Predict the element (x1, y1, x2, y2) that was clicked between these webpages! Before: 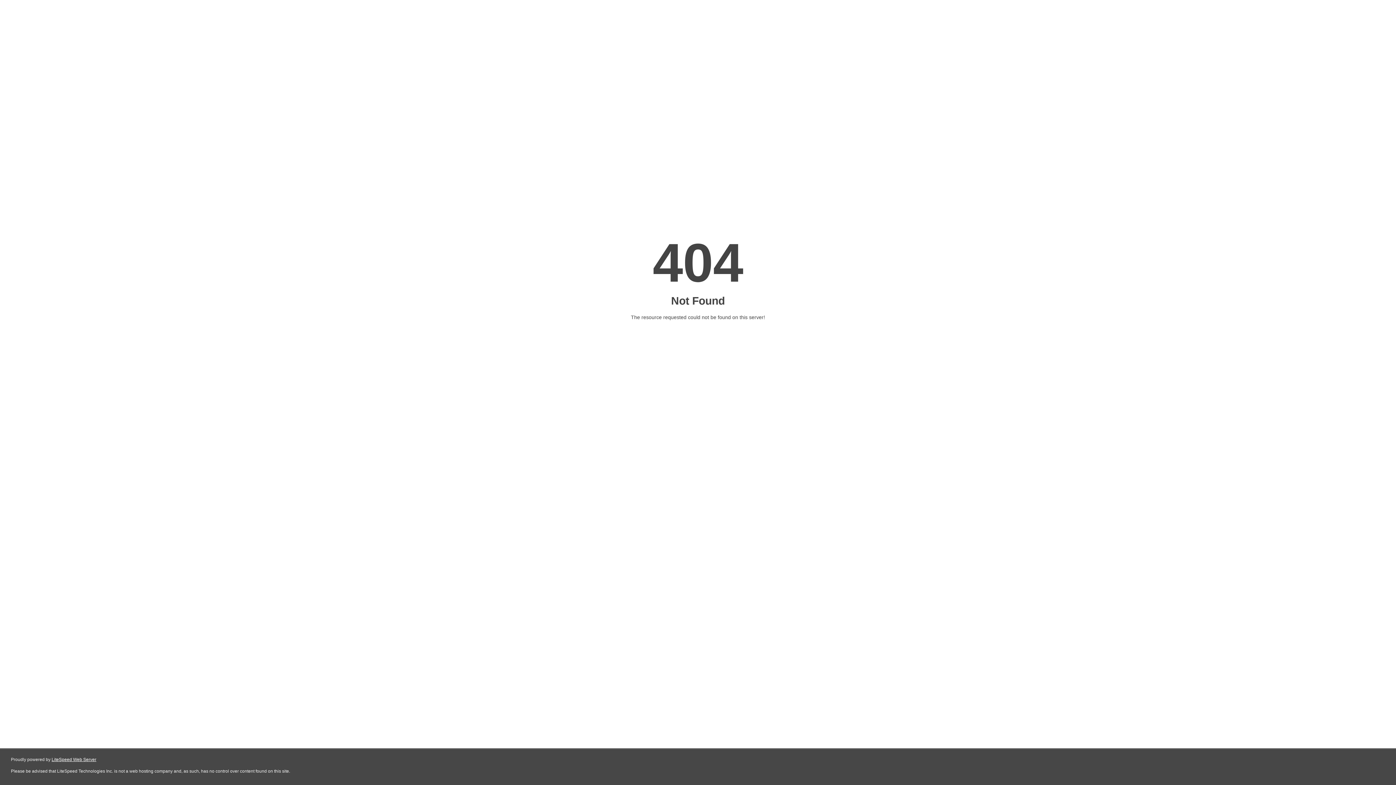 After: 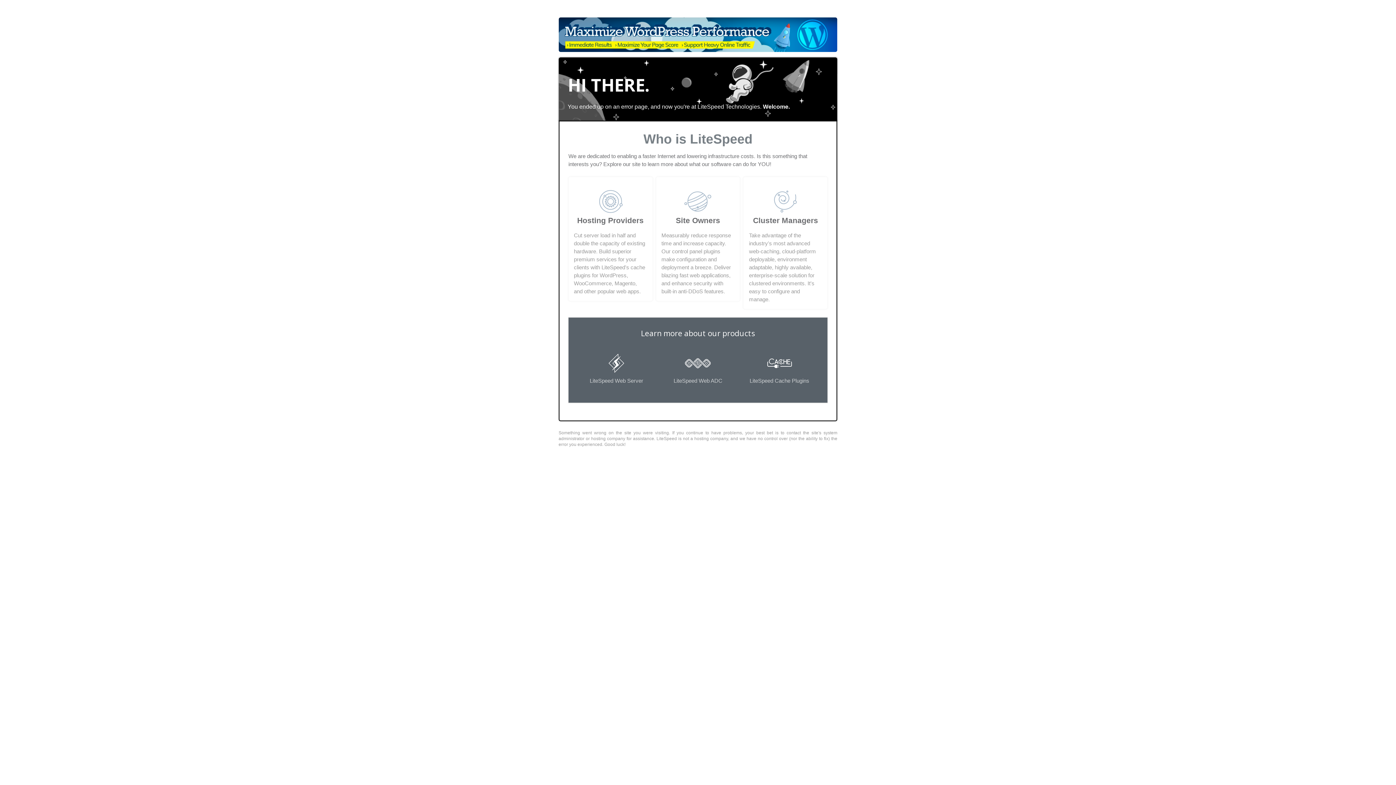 Action: bbox: (51, 757, 96, 762) label: LiteSpeed Web Server